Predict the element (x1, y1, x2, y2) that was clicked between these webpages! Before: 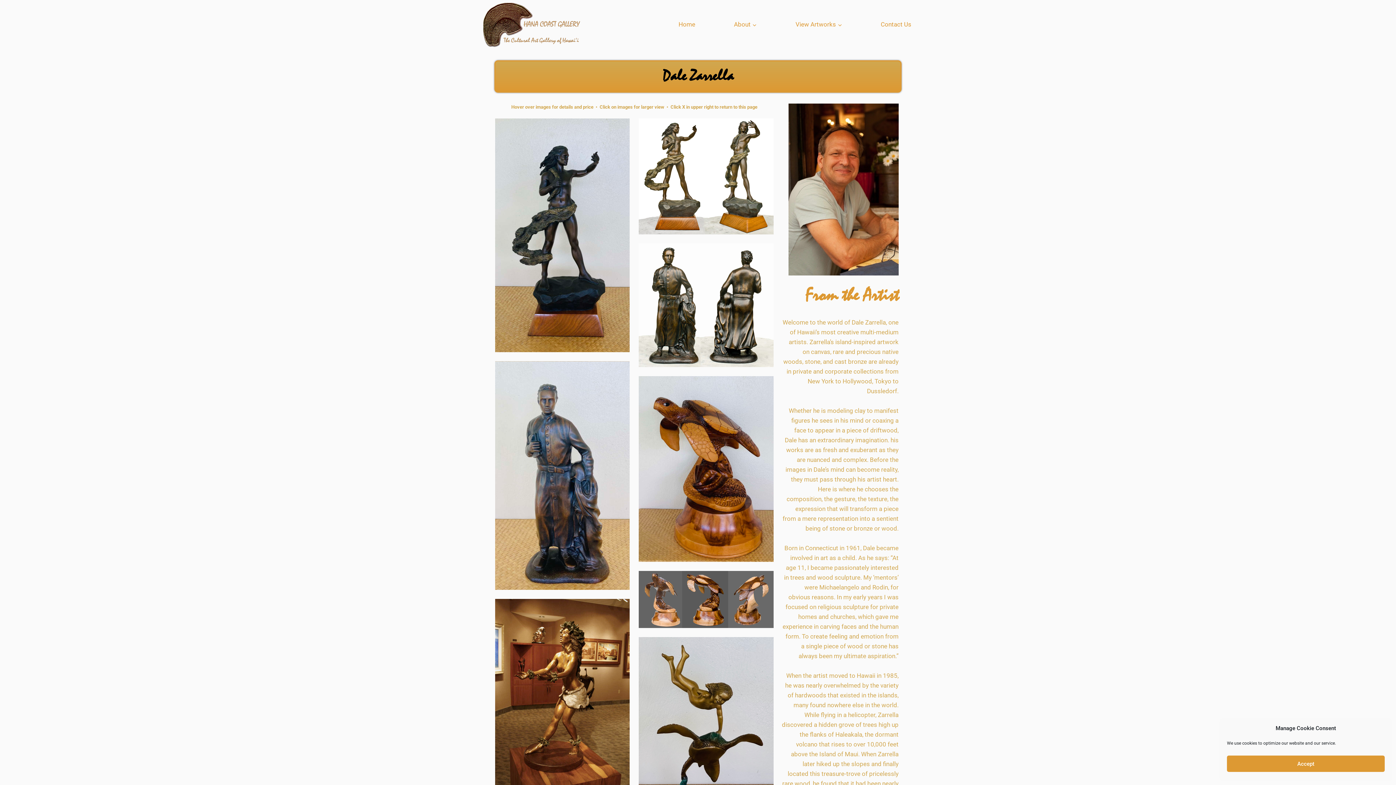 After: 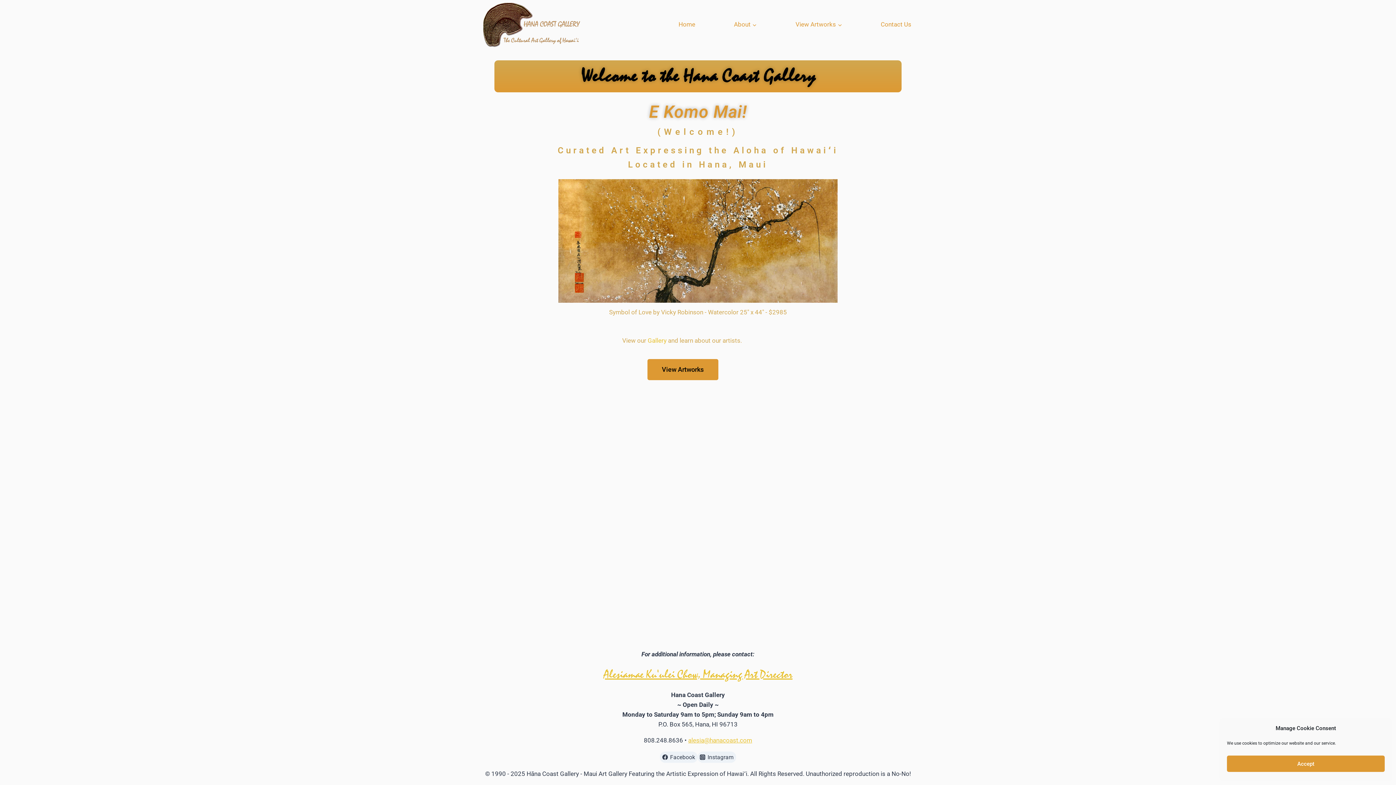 Action: label: Home bbox: (675, 19, 699, 29)